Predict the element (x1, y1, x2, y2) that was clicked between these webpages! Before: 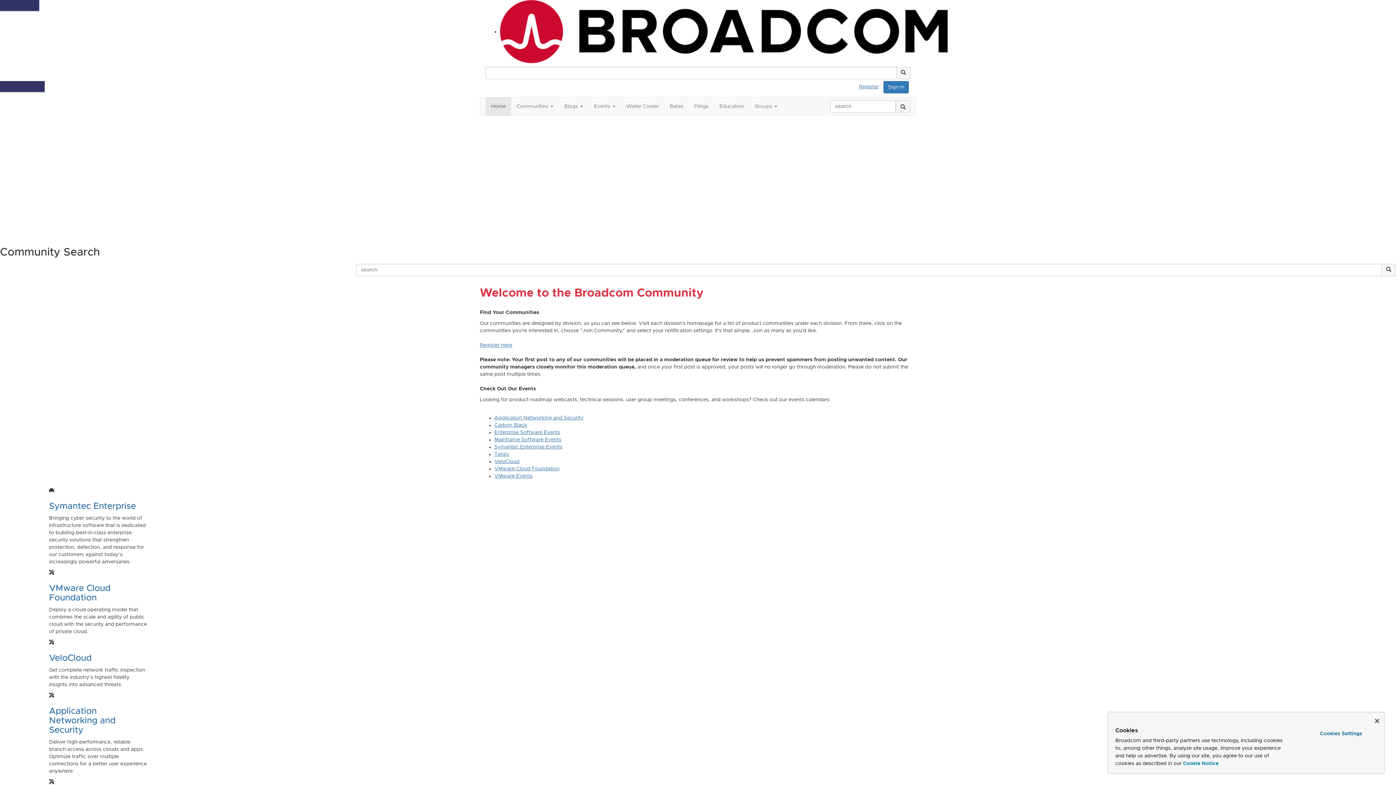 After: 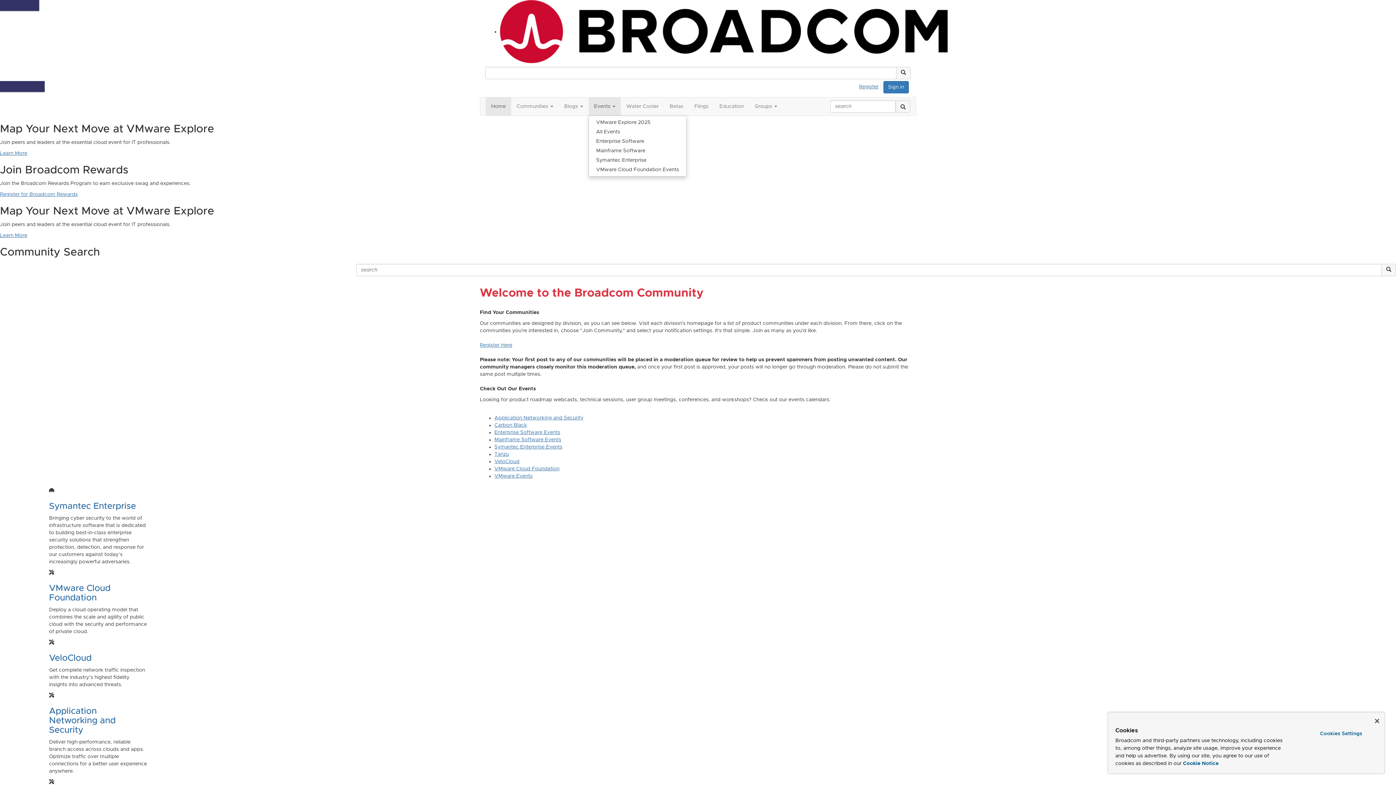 Action: label: Show Events submenu bbox: (588, 97, 621, 115)